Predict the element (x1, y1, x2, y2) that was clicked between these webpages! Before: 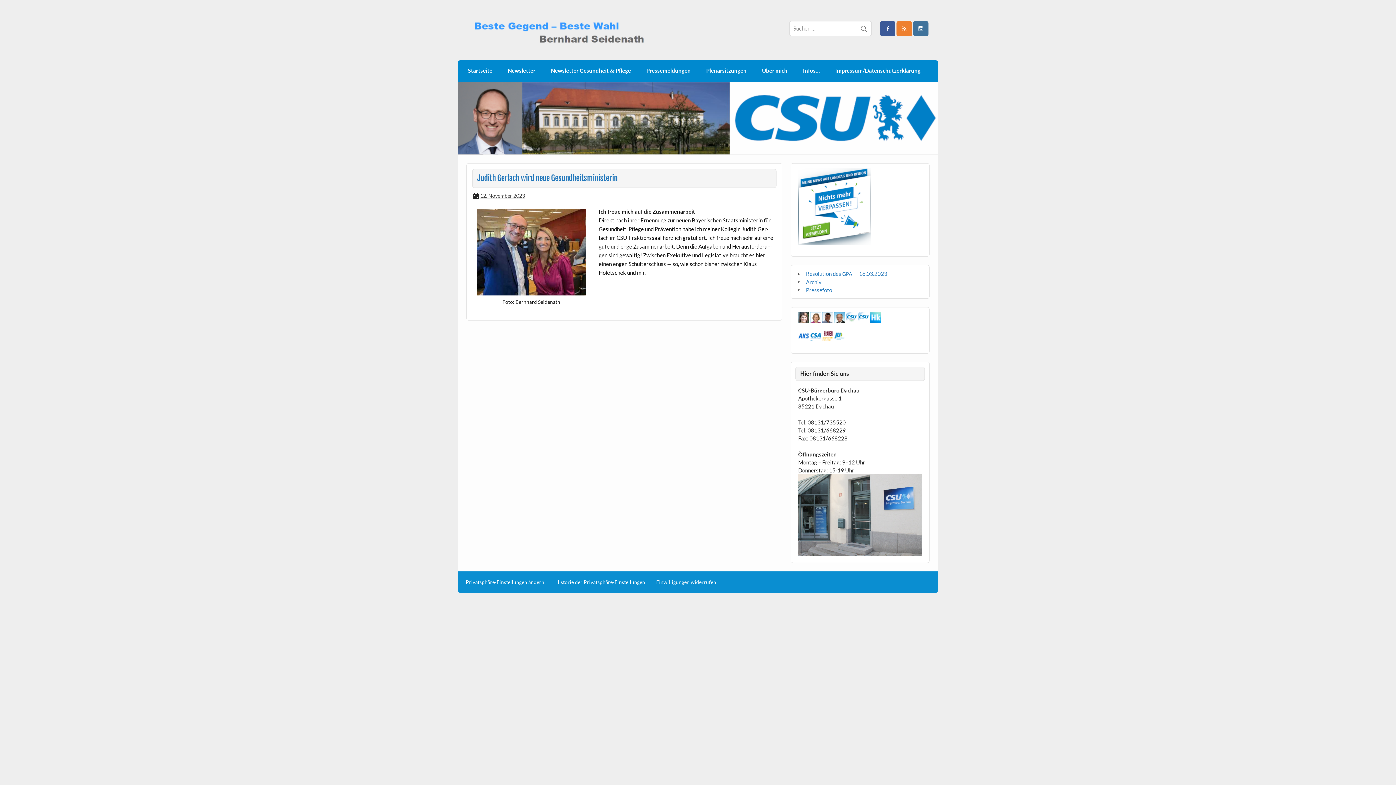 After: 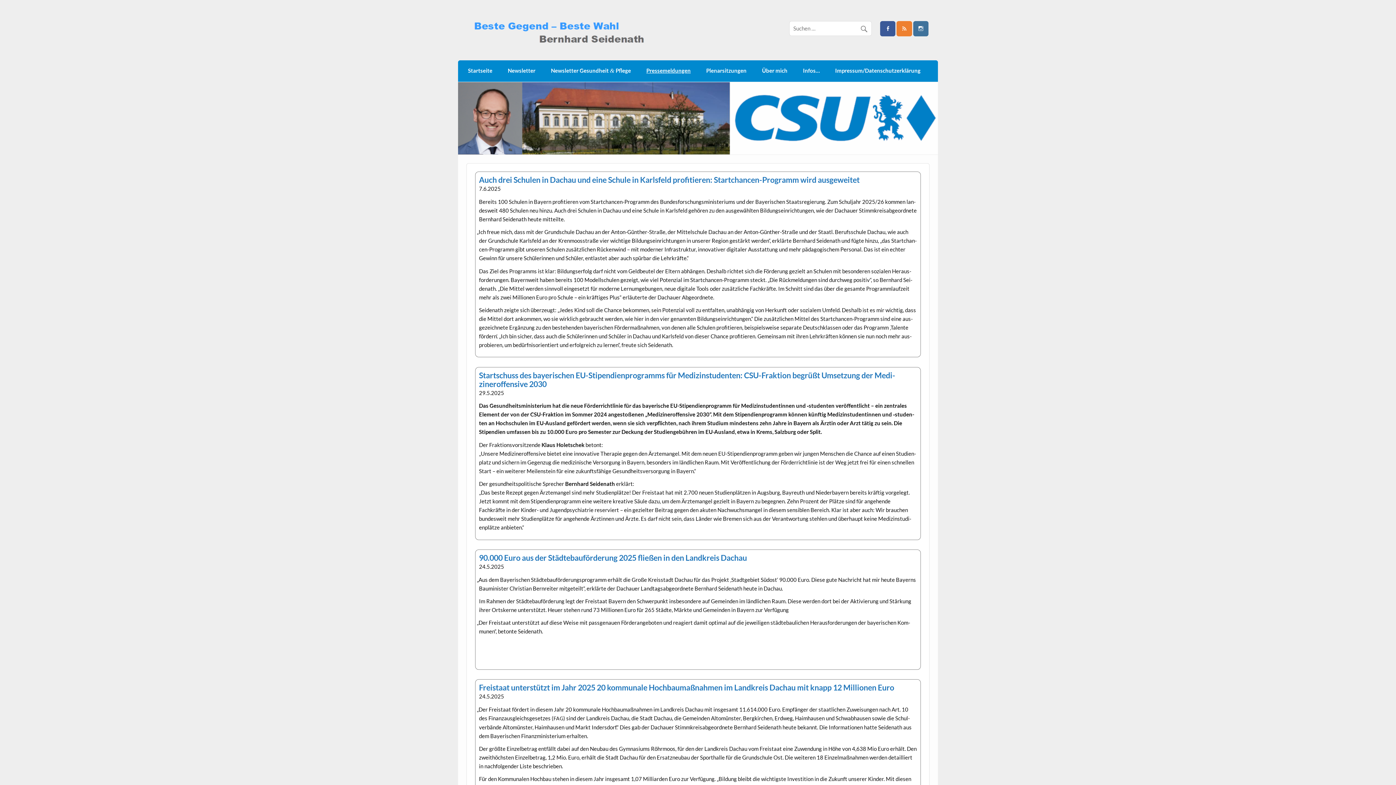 Action: label: Pressemeldungen bbox: (638, 60, 698, 81)